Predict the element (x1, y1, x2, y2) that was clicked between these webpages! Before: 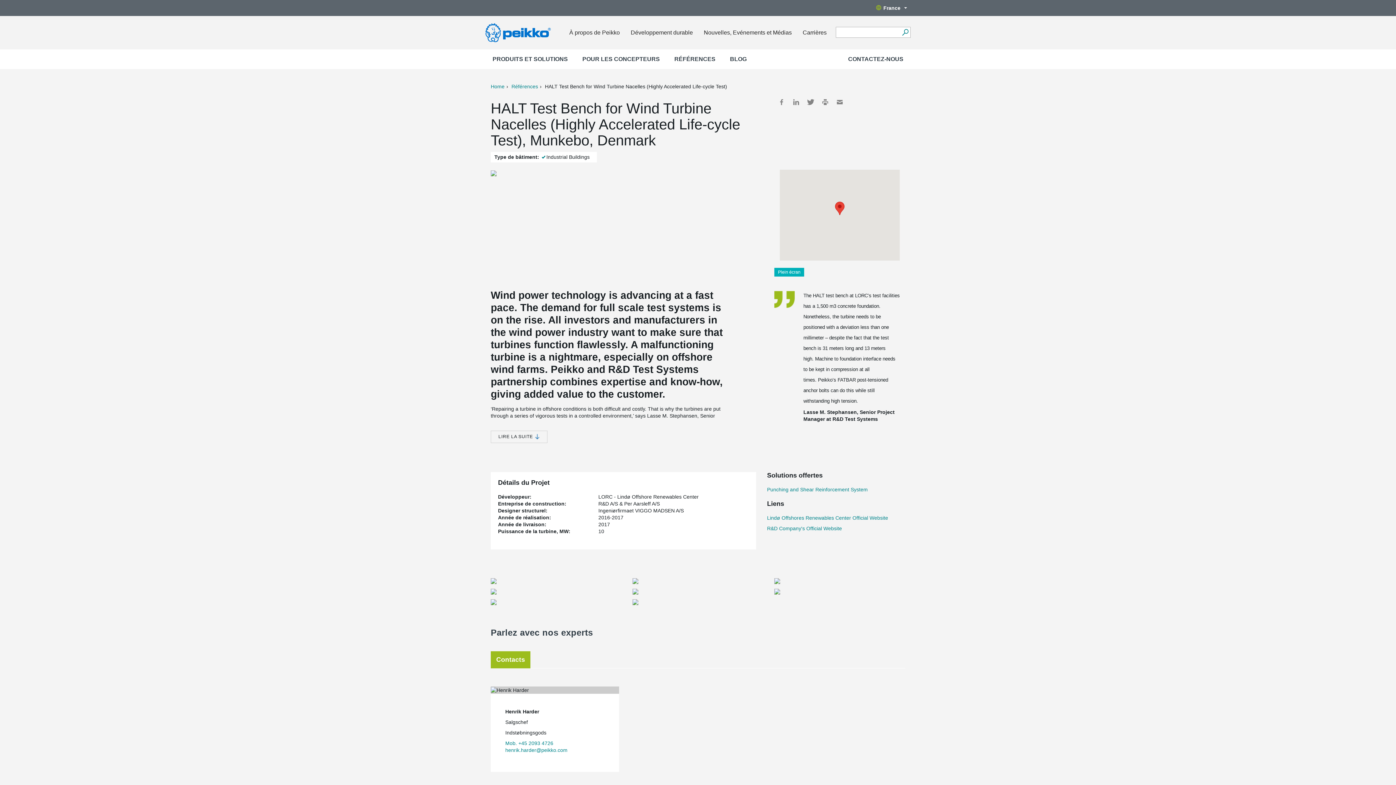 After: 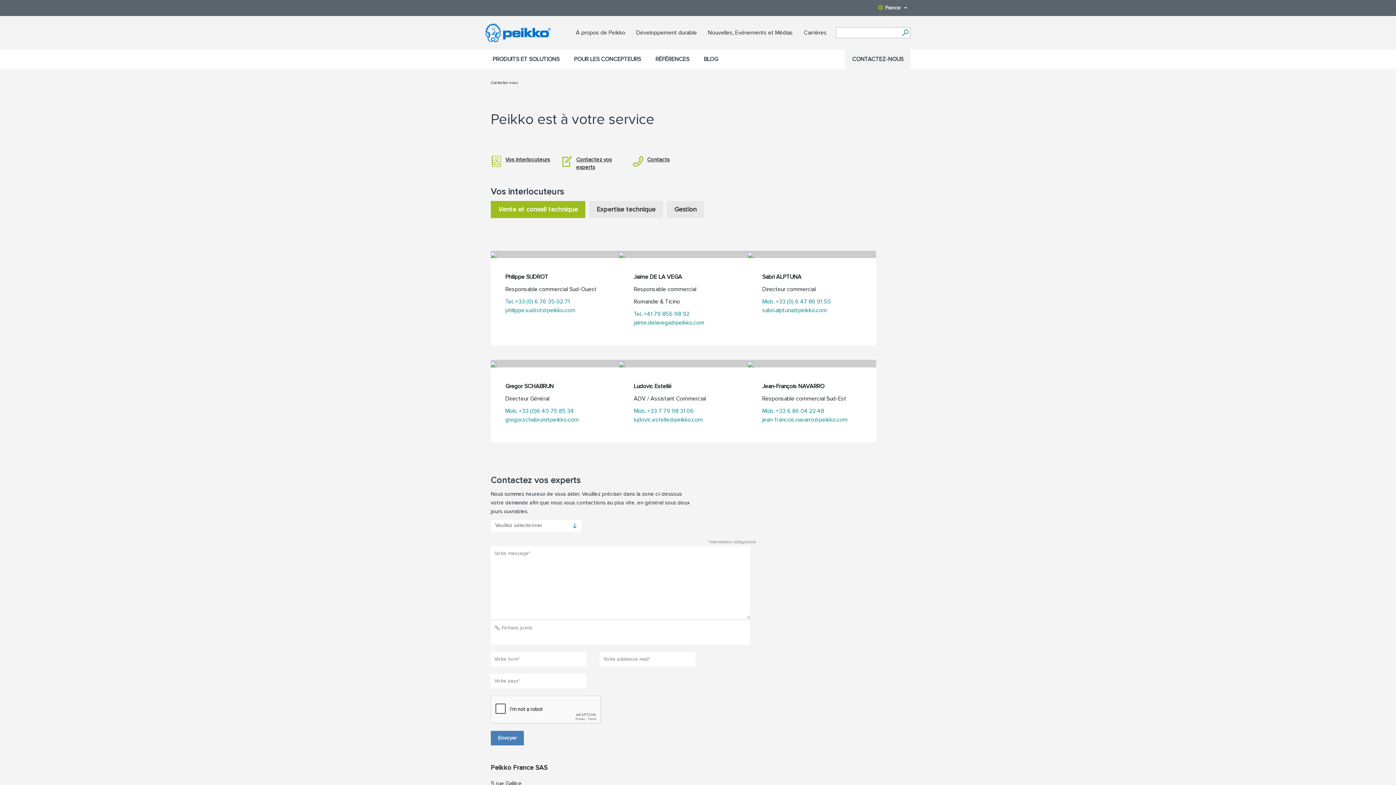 Action: bbox: (841, 49, 910, 69) label: CONTACTEZ-NOUS